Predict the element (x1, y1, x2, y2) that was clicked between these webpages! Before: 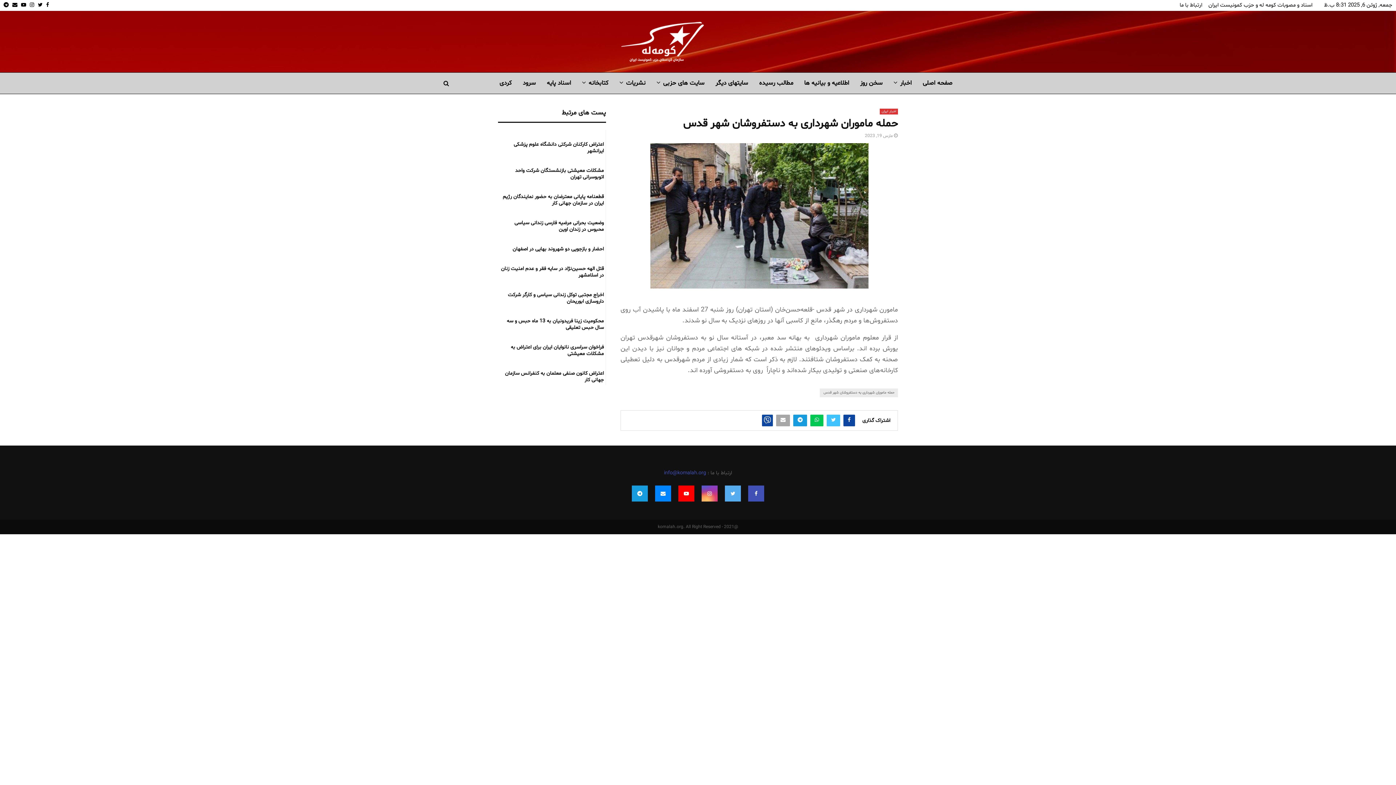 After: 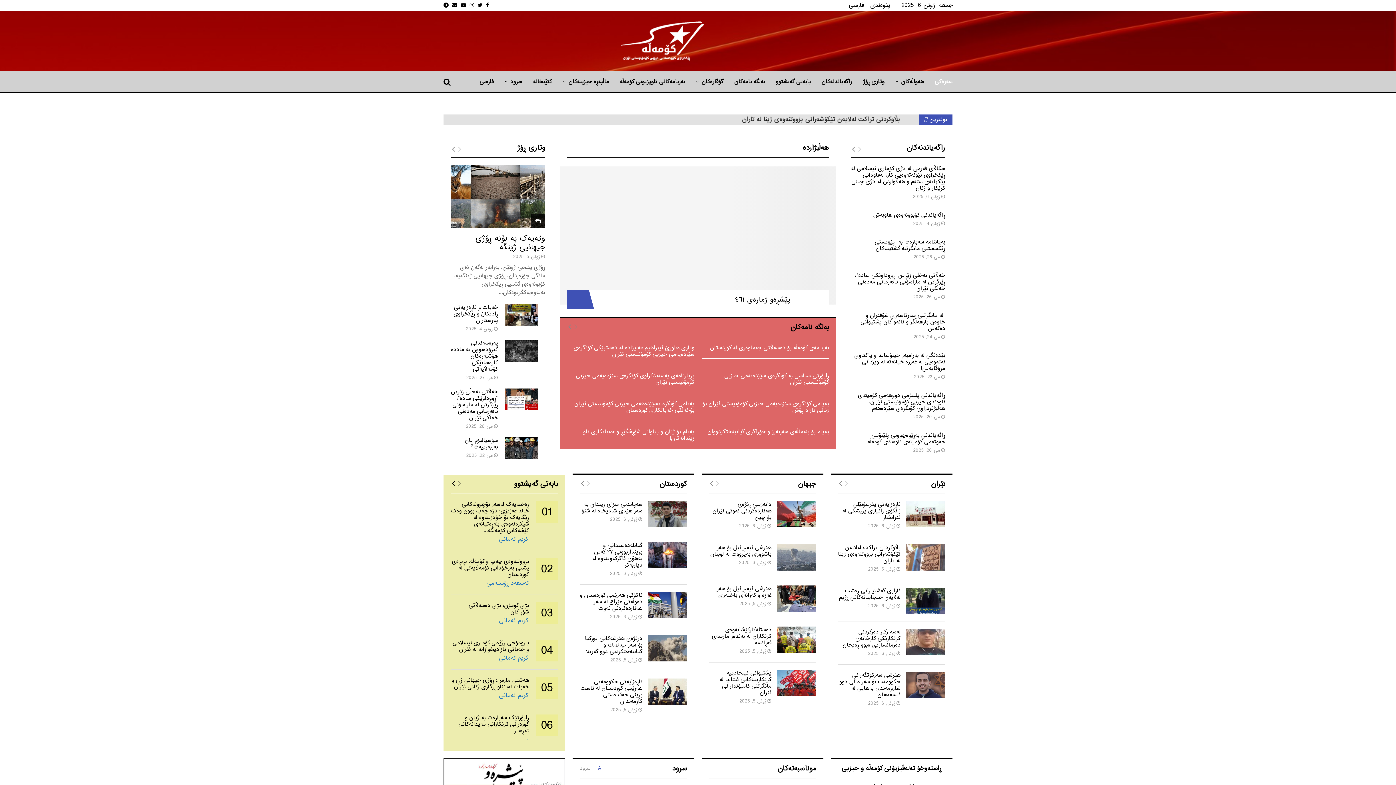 Action: label: کردی bbox: (499, 72, 512, 94)